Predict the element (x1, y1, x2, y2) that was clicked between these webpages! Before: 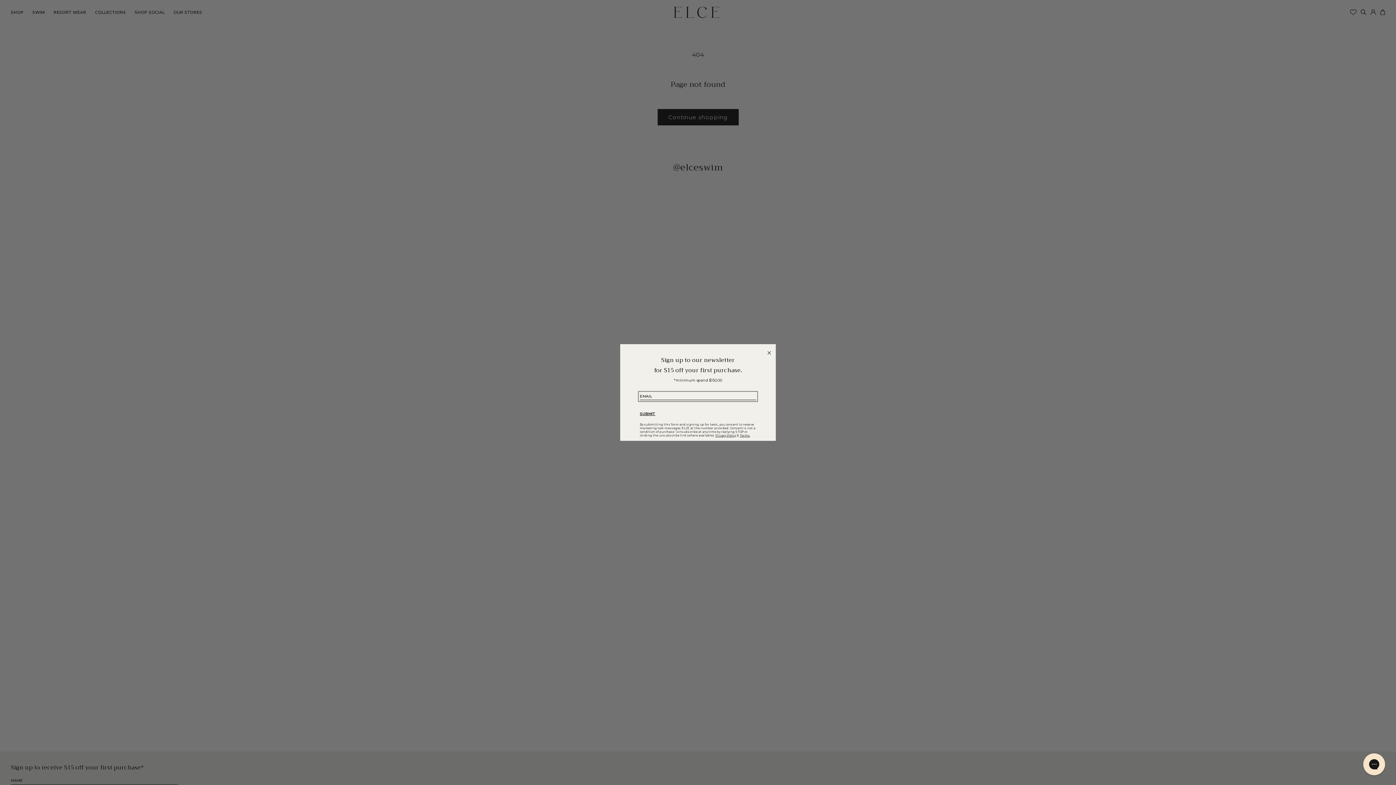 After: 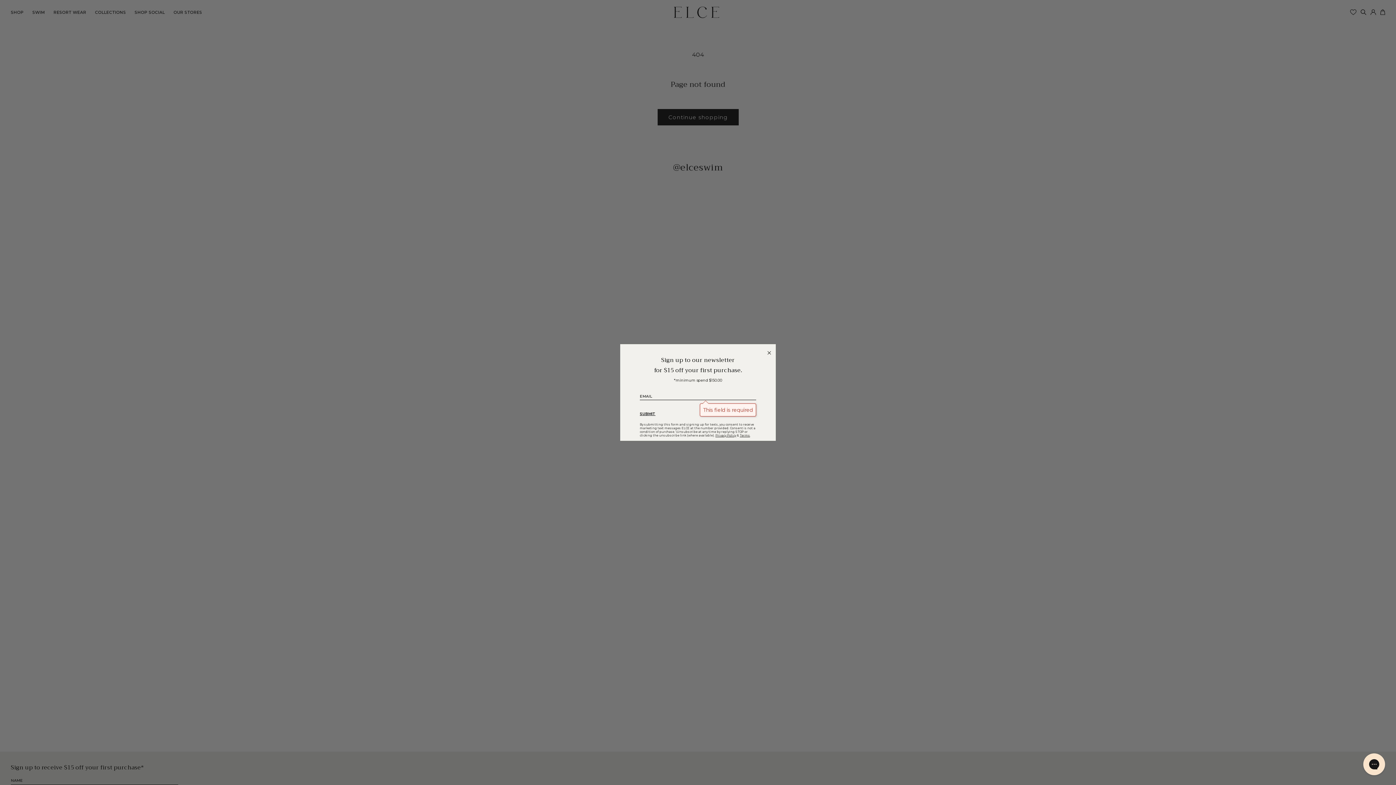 Action: bbox: (640, 415, 756, 428) label: SUBMIT